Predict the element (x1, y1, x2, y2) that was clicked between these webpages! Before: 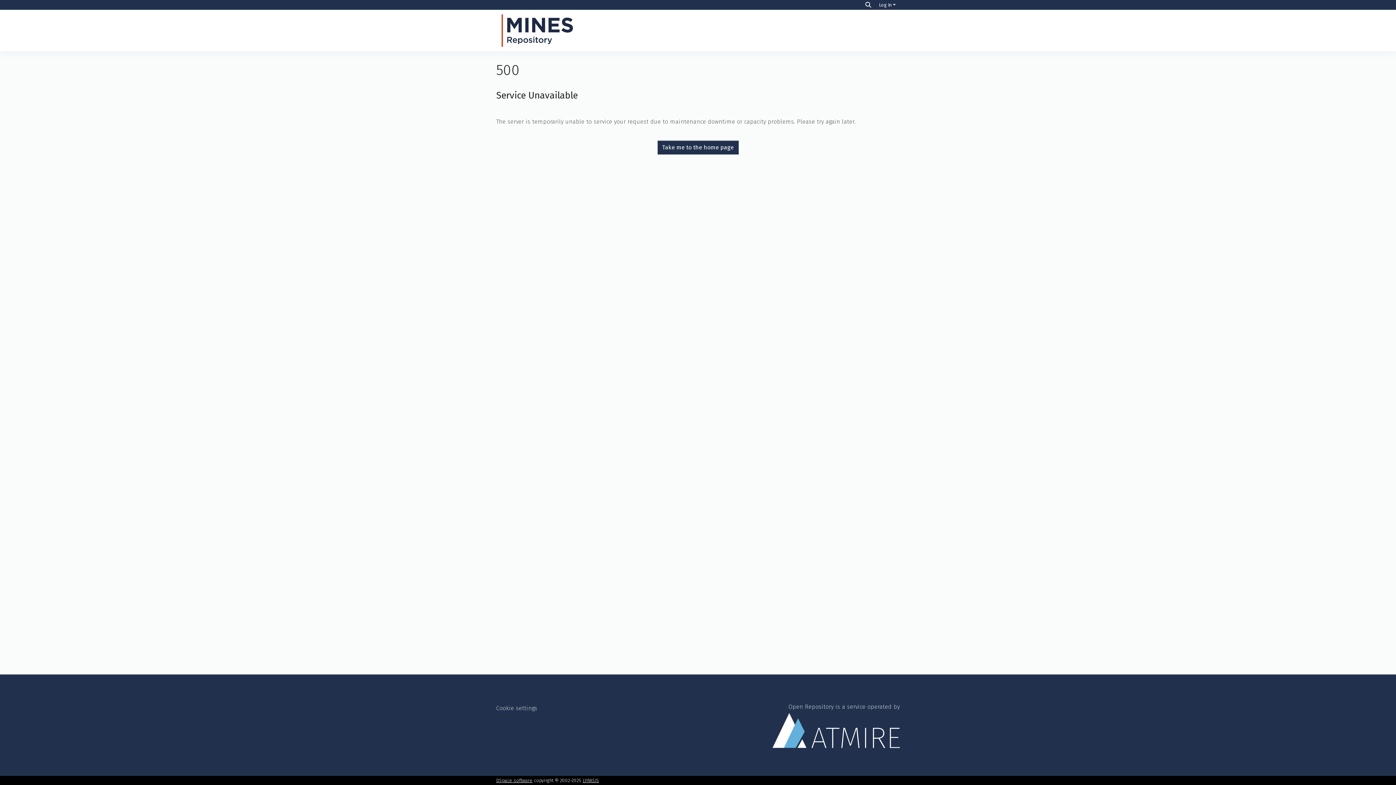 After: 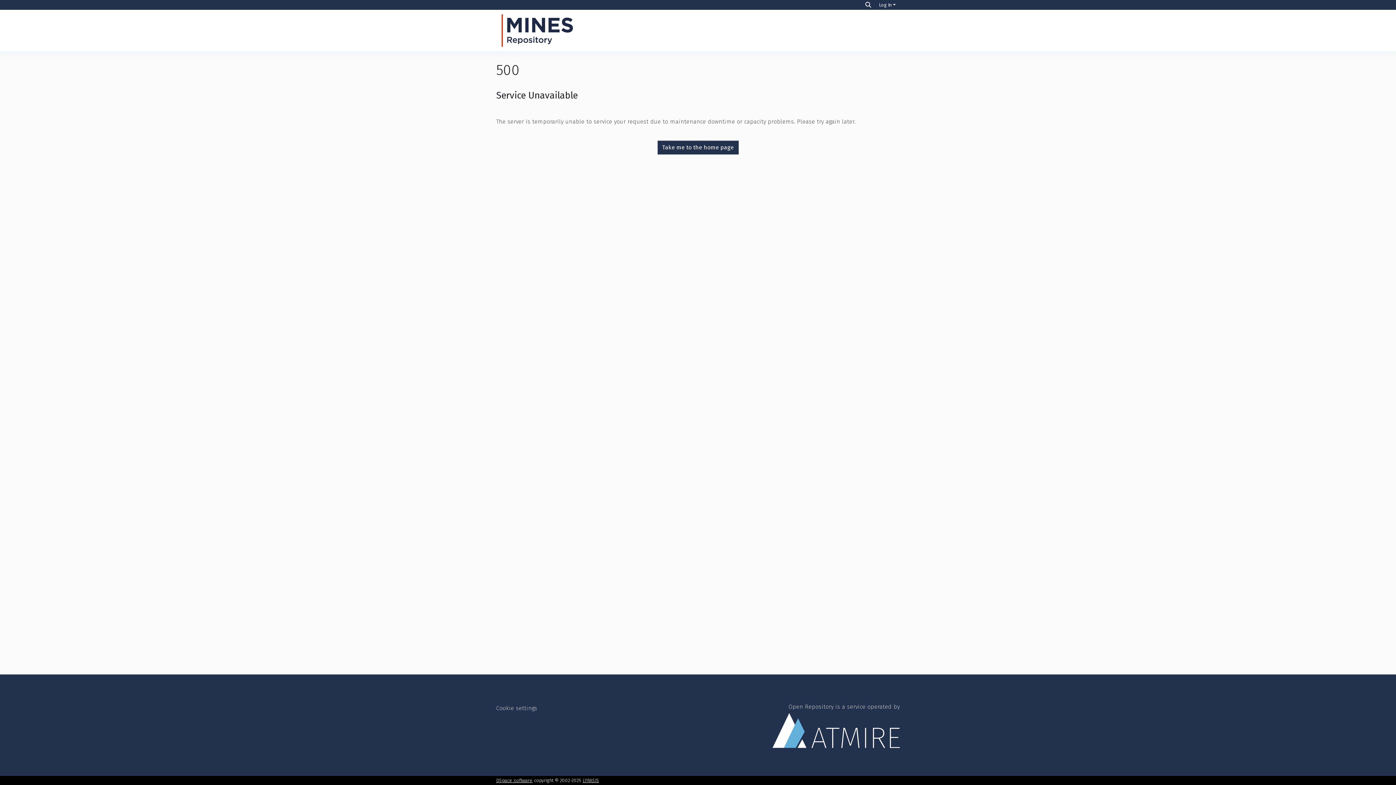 Action: label: Take me to the home page bbox: (657, 140, 738, 154)